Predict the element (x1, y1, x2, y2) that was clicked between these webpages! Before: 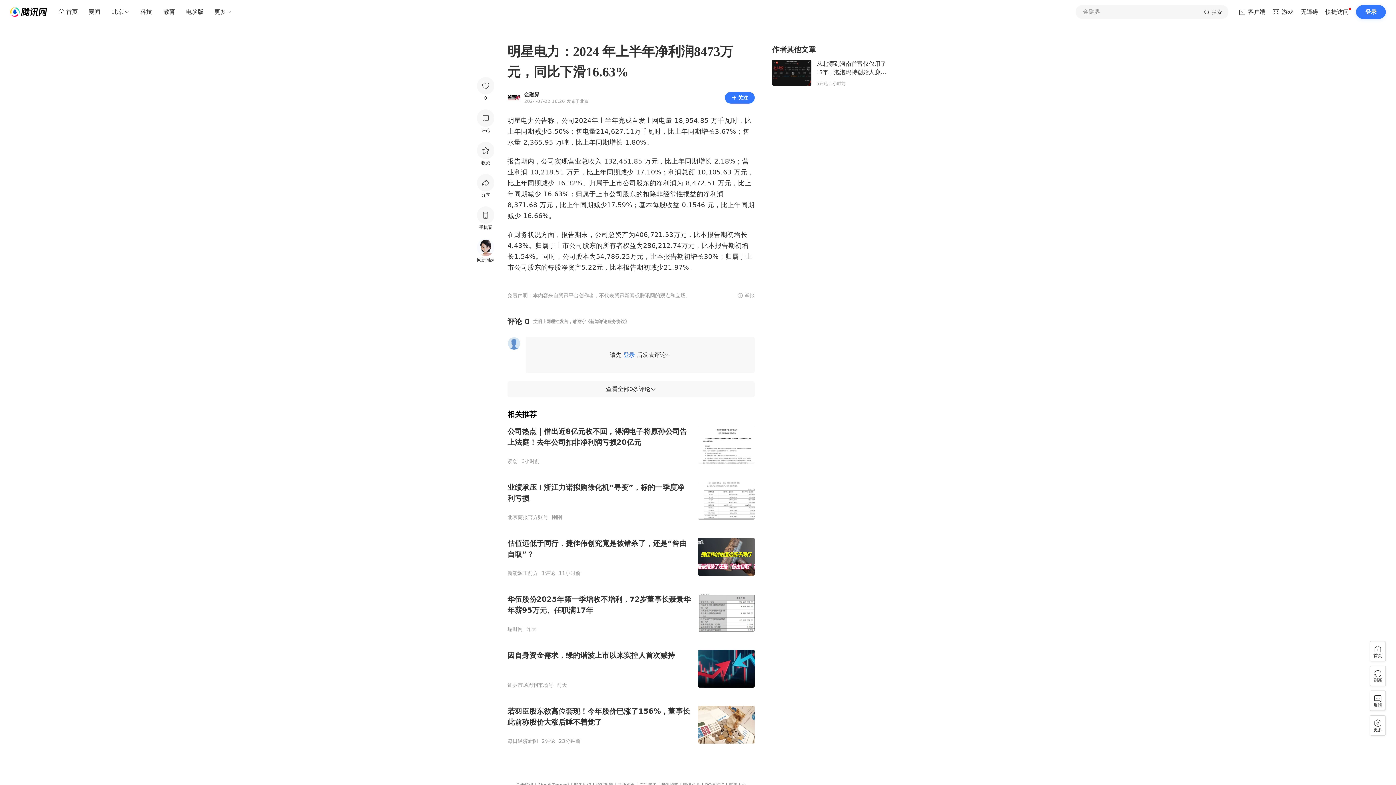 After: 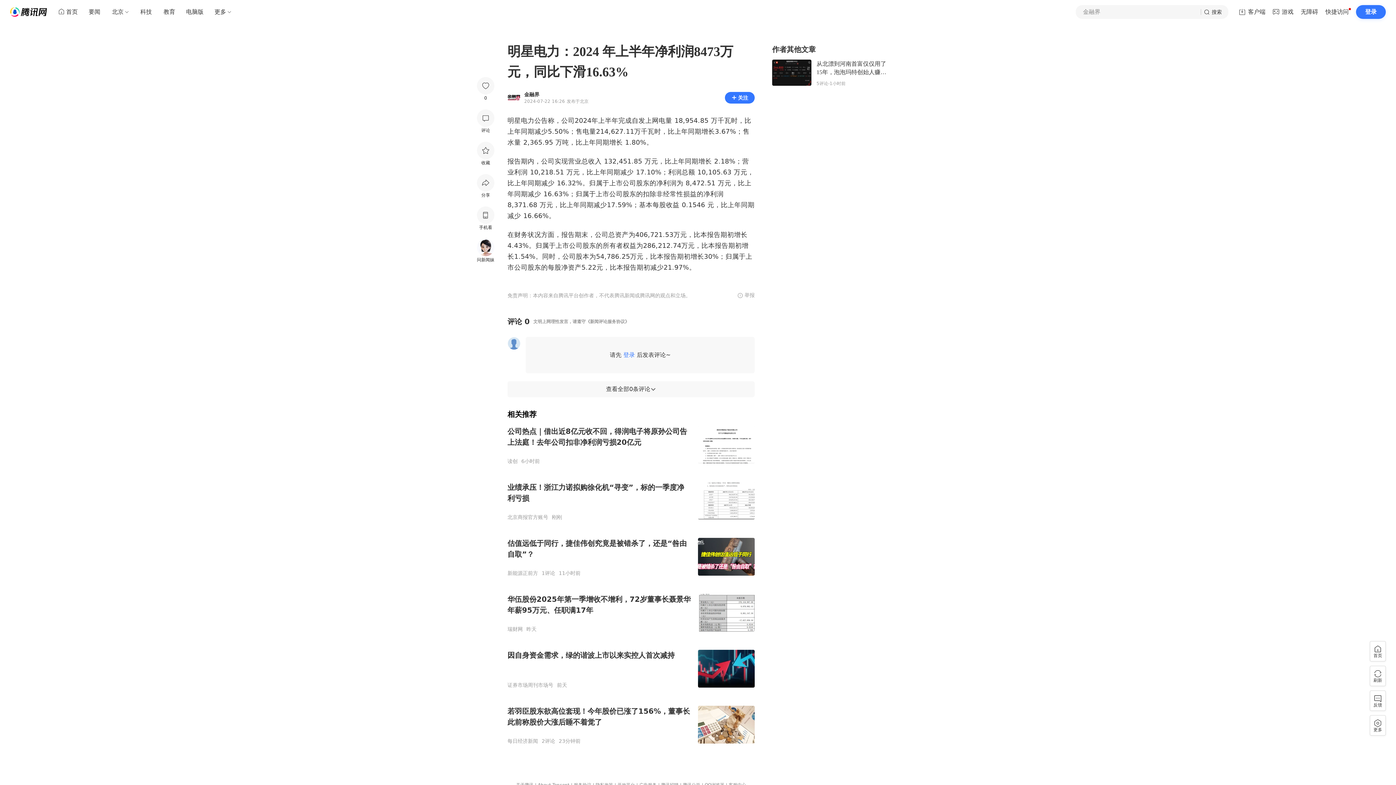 Action: bbox: (1201, 5, 1228, 18) label: 搜索